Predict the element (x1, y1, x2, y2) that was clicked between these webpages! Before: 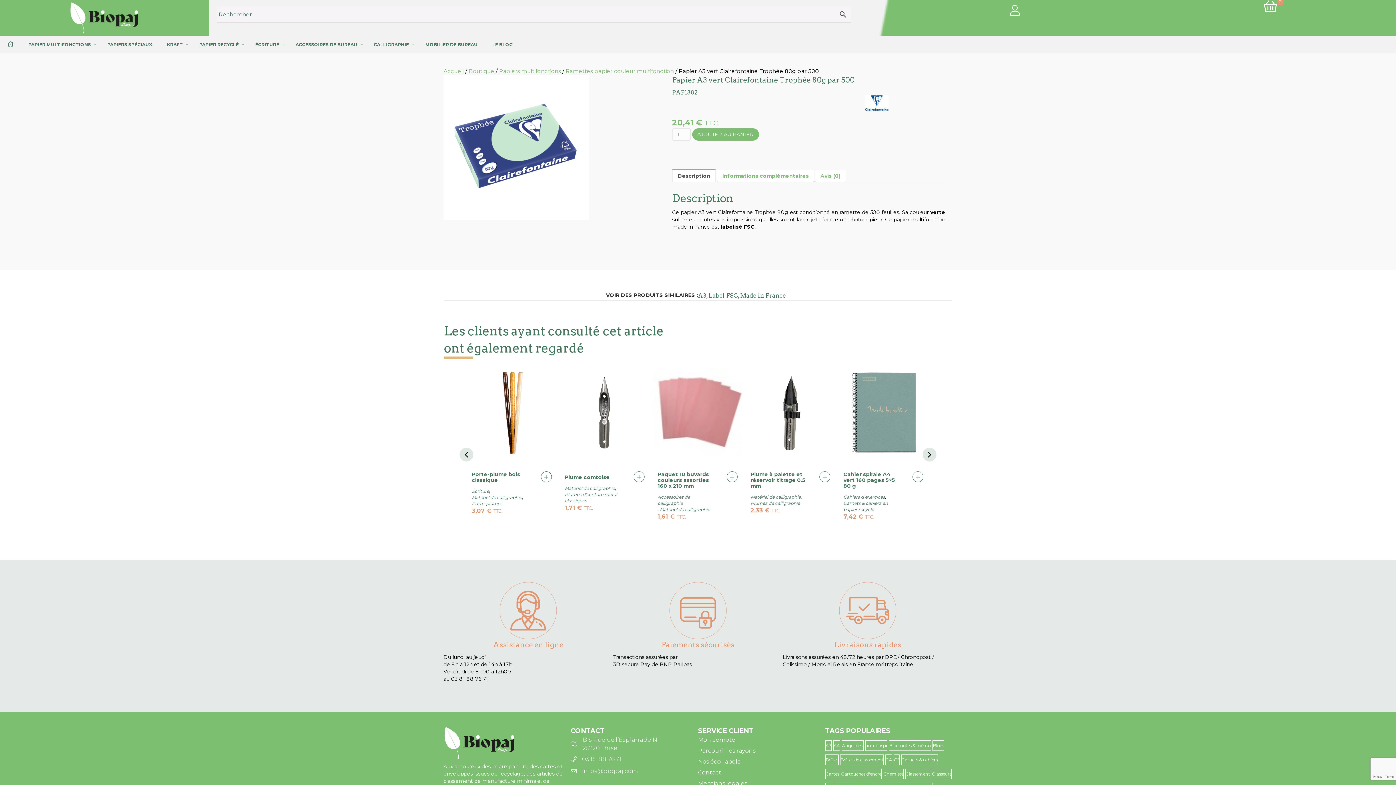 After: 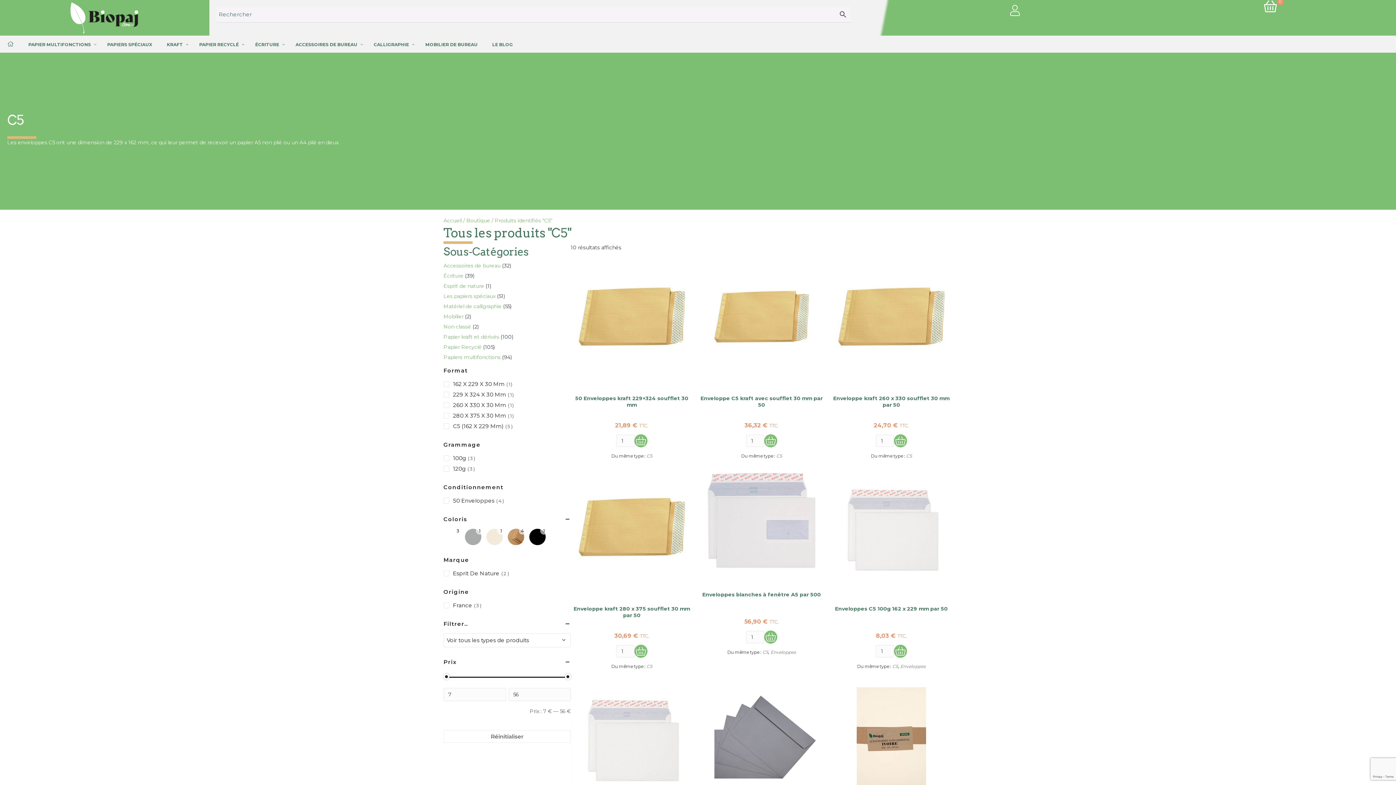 Action: bbox: (893, 754, 900, 765) label: C5 (10 produit)